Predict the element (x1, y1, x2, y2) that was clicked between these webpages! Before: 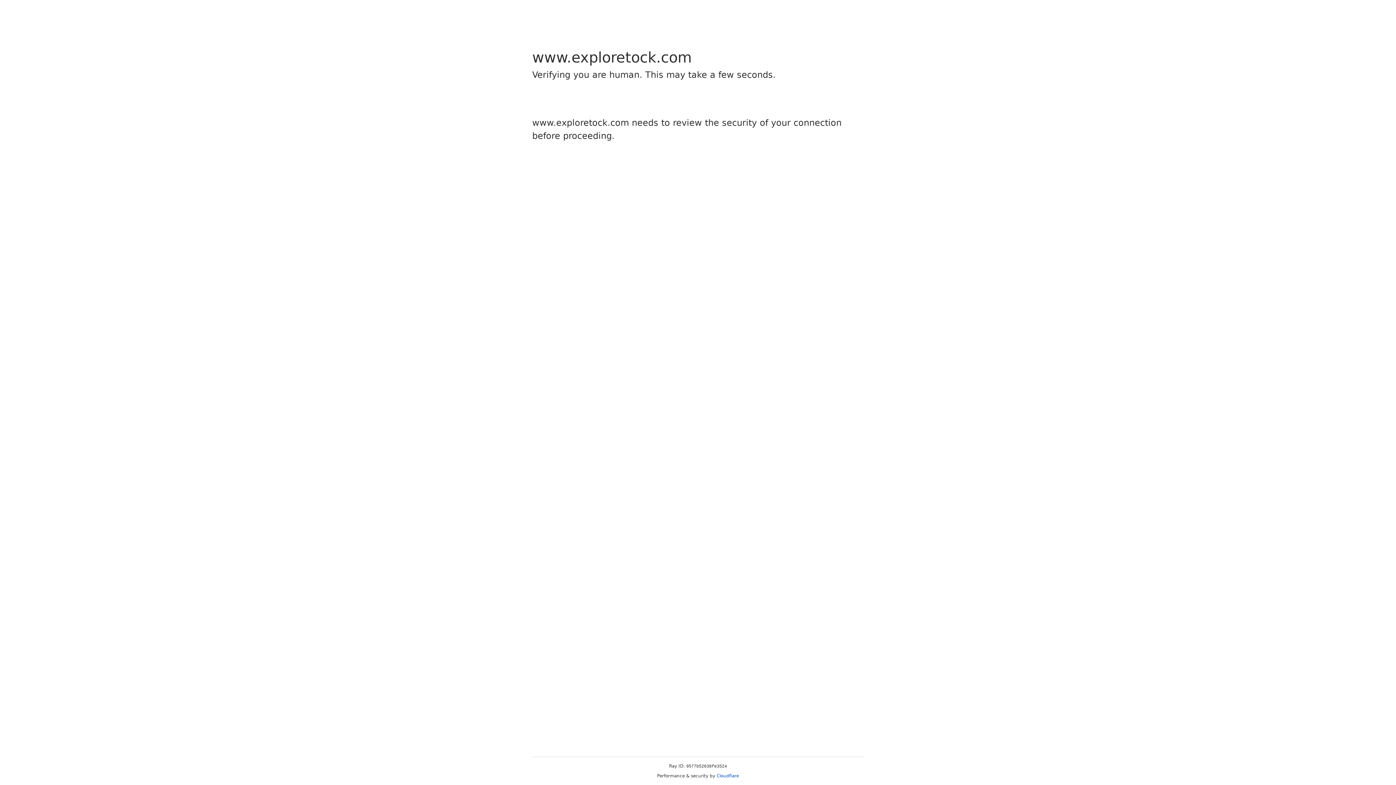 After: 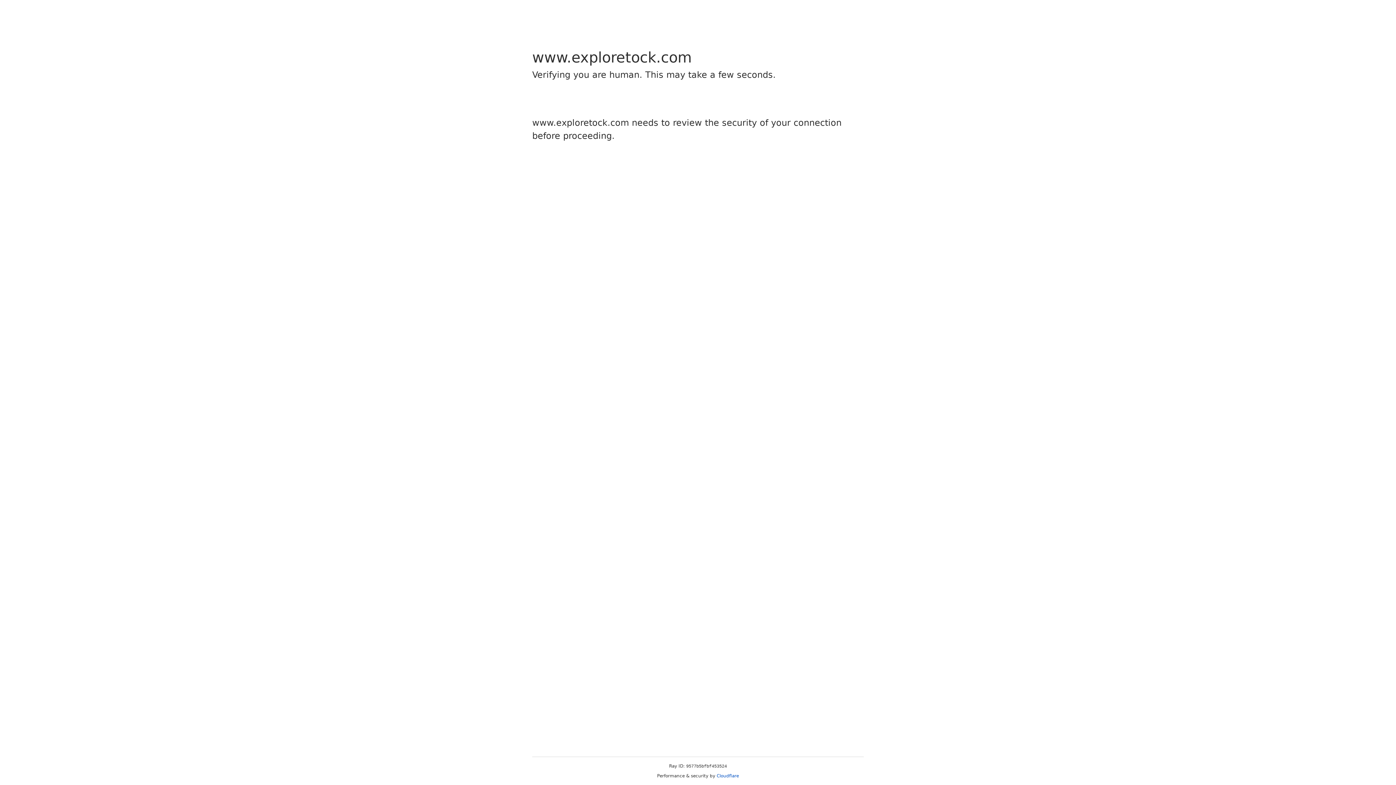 Action: label: Cloudflare bbox: (716, 773, 739, 778)